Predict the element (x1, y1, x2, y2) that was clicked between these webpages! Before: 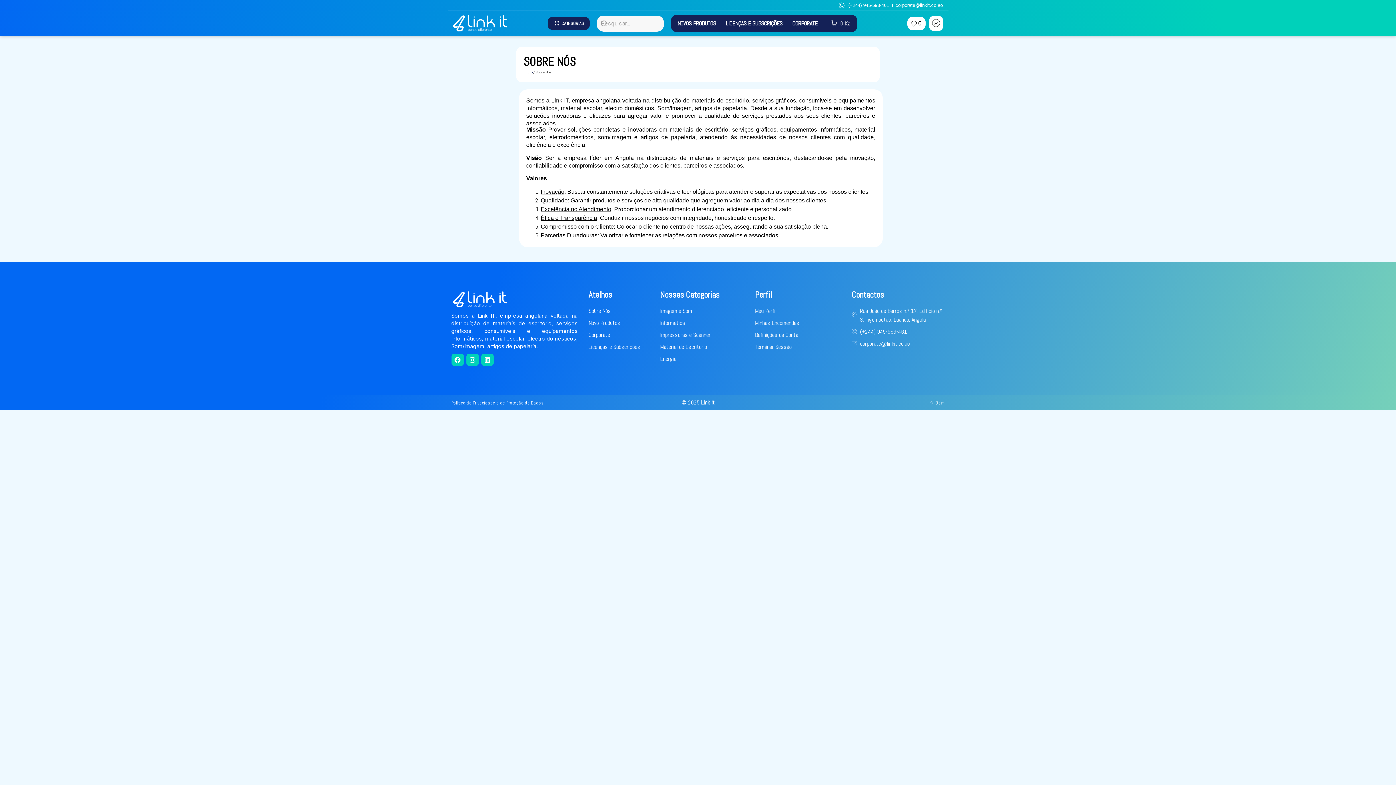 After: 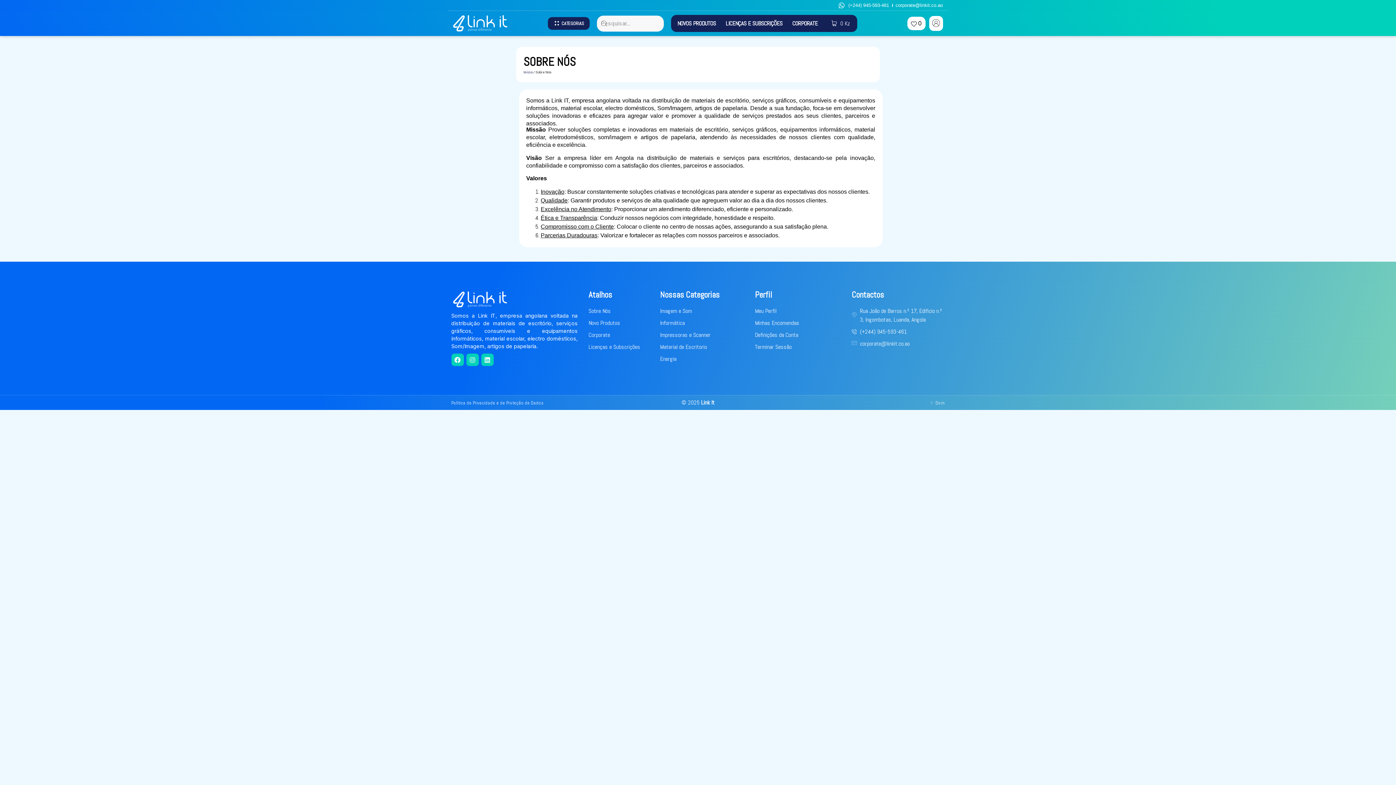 Action: label: (+244) 945-593-461 bbox: (838, 1, 889, 8)